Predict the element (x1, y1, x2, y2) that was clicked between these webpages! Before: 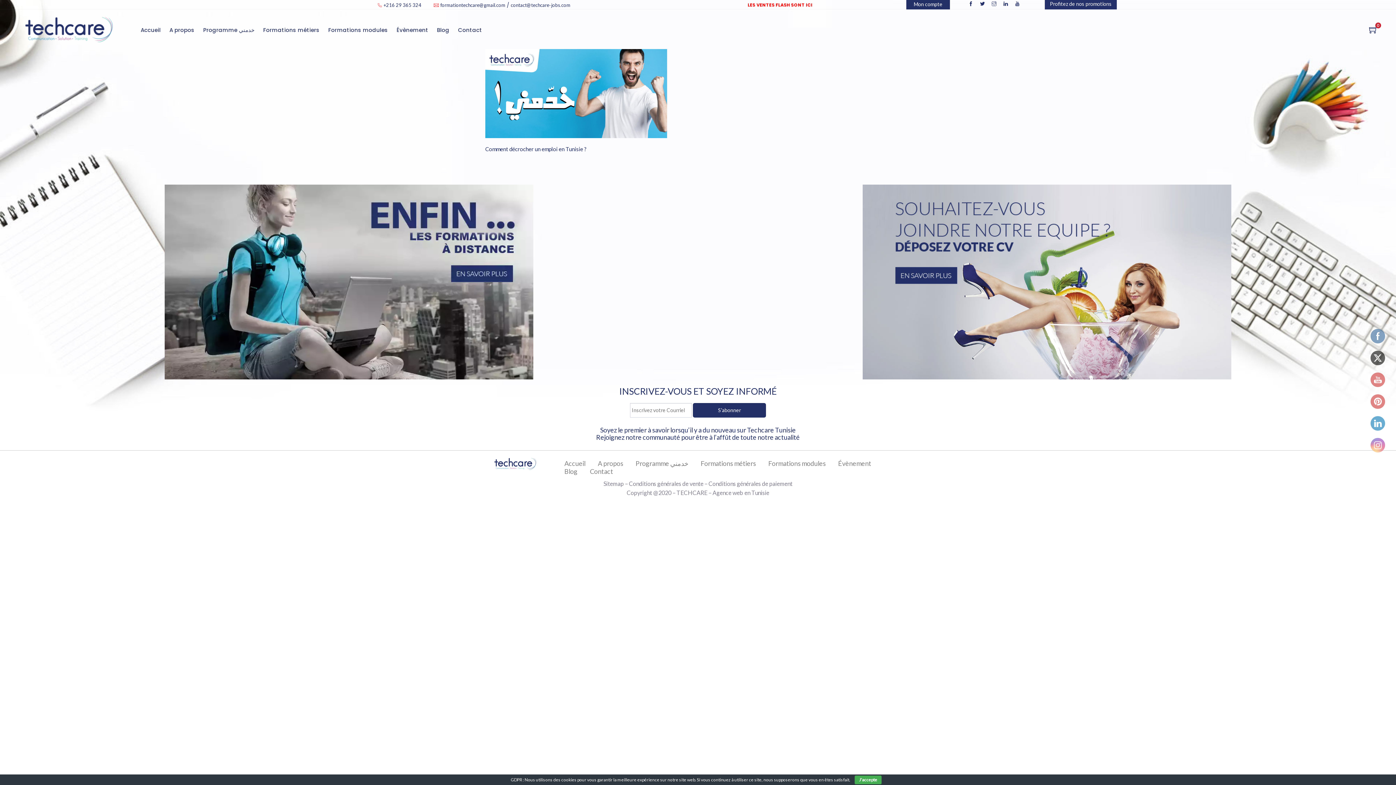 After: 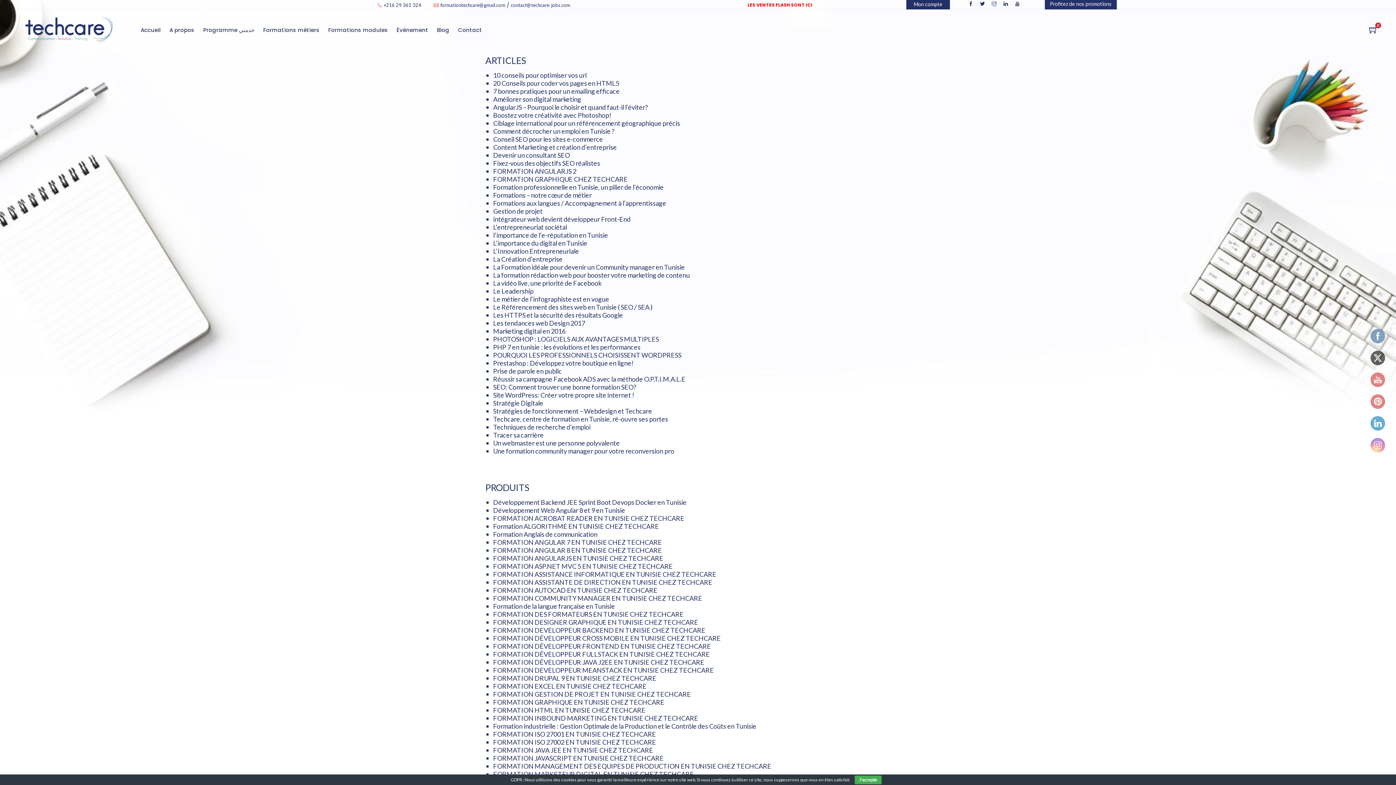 Action: bbox: (603, 480, 624, 487) label: Sitemap